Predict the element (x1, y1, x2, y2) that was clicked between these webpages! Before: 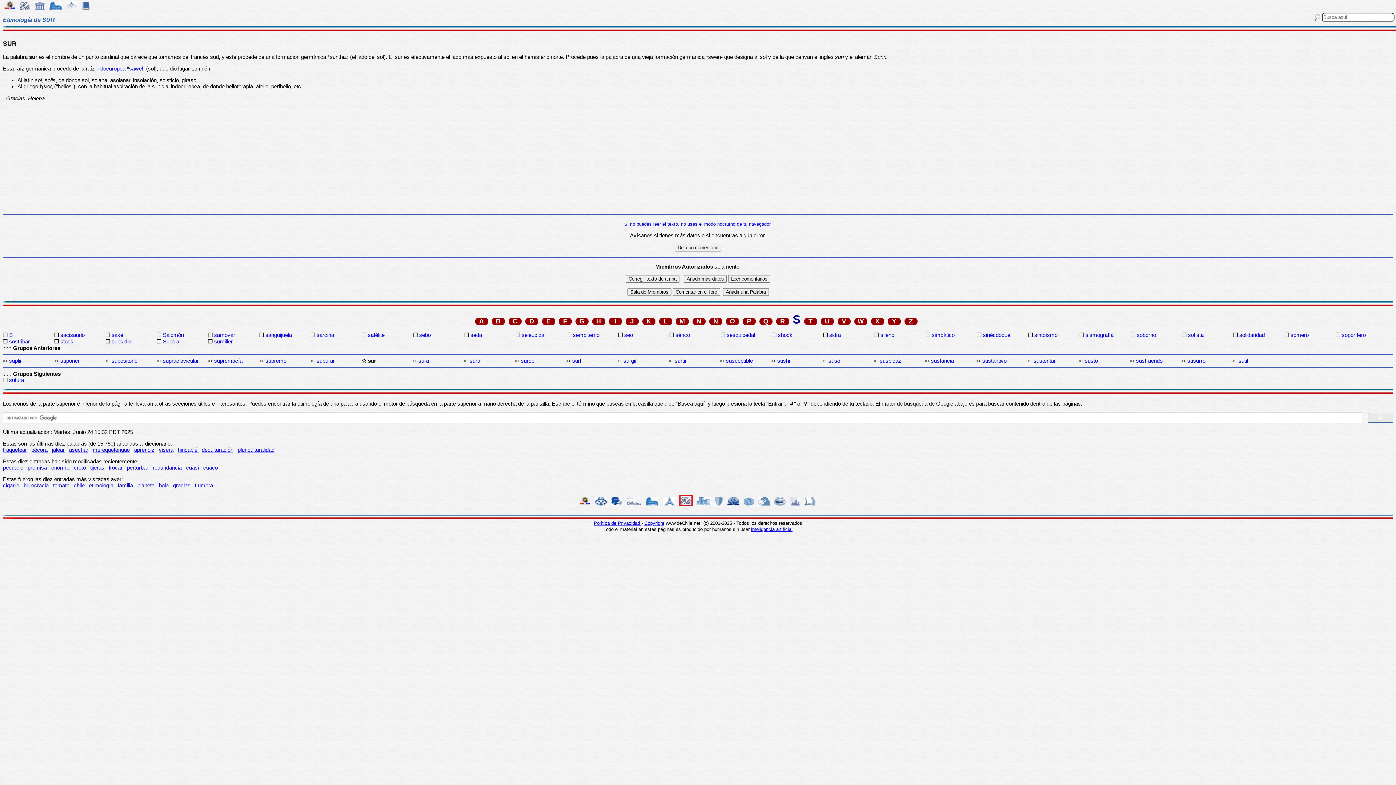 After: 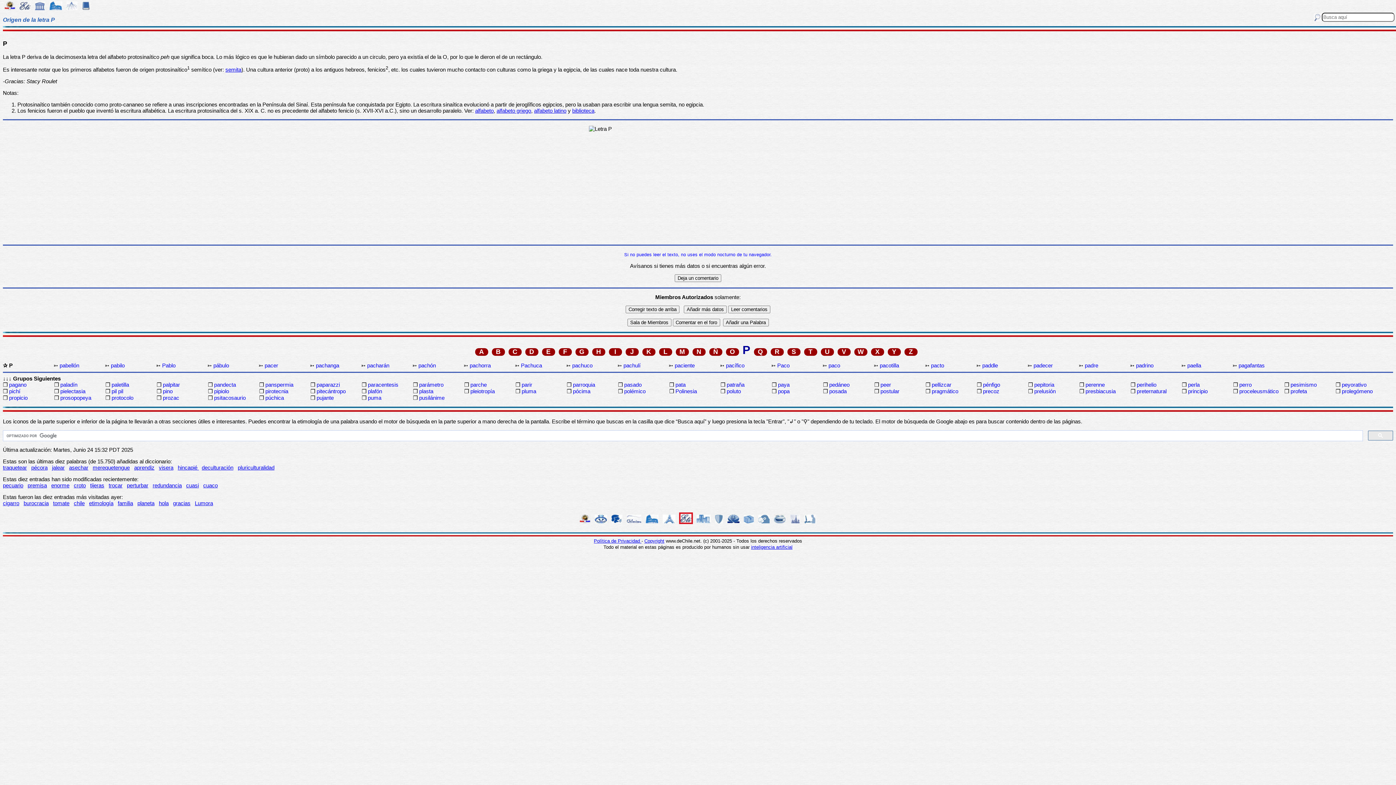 Action: label: P bbox: (742, 317, 755, 325)